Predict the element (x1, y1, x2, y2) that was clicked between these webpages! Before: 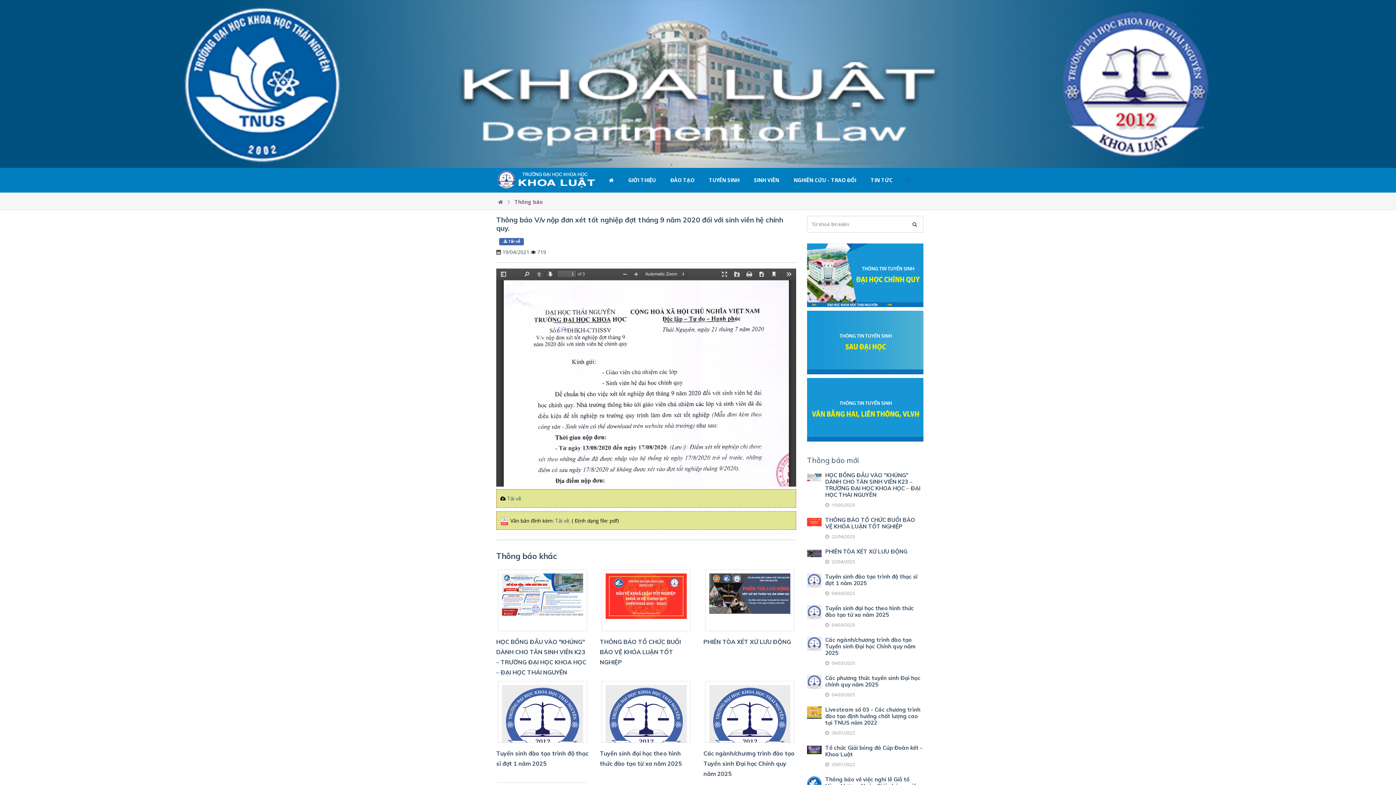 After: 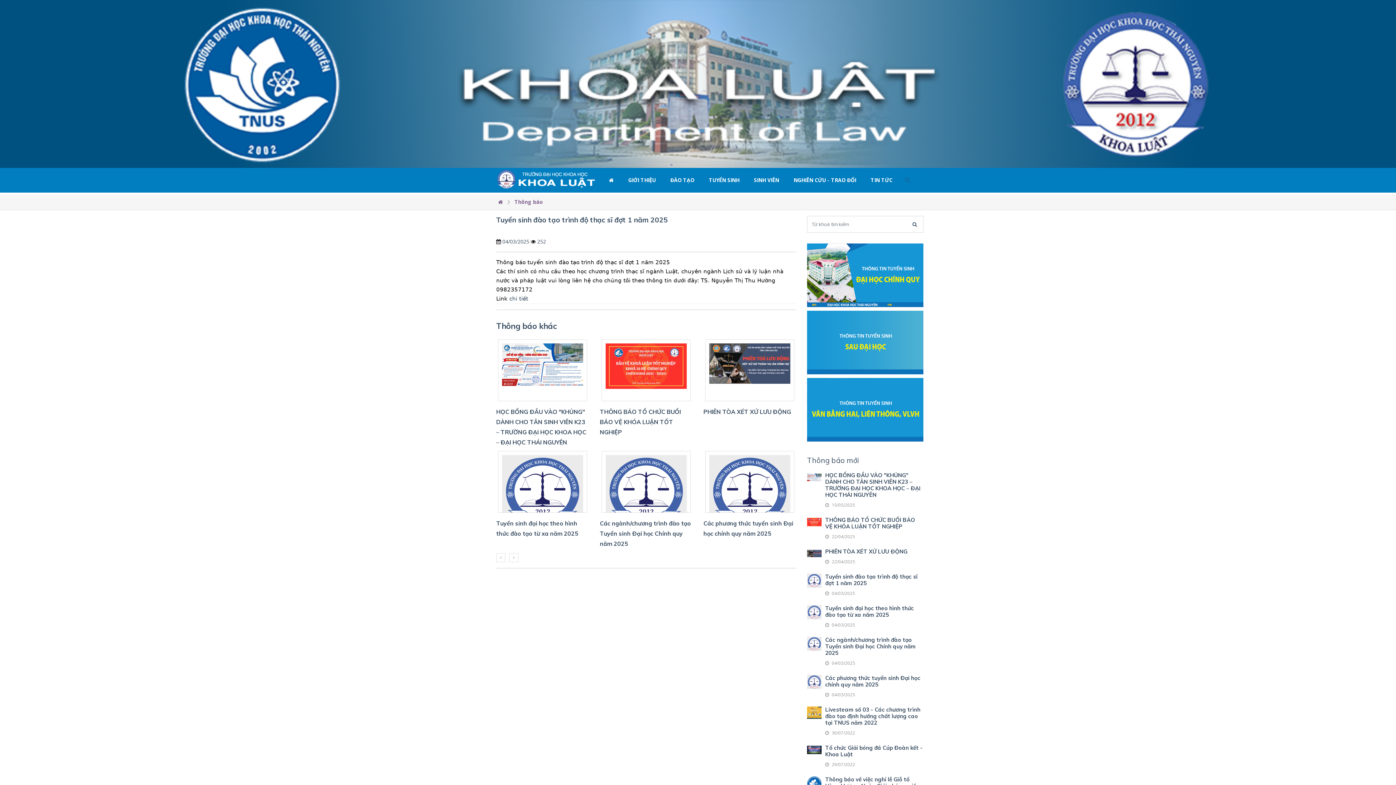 Action: bbox: (807, 576, 821, 583)